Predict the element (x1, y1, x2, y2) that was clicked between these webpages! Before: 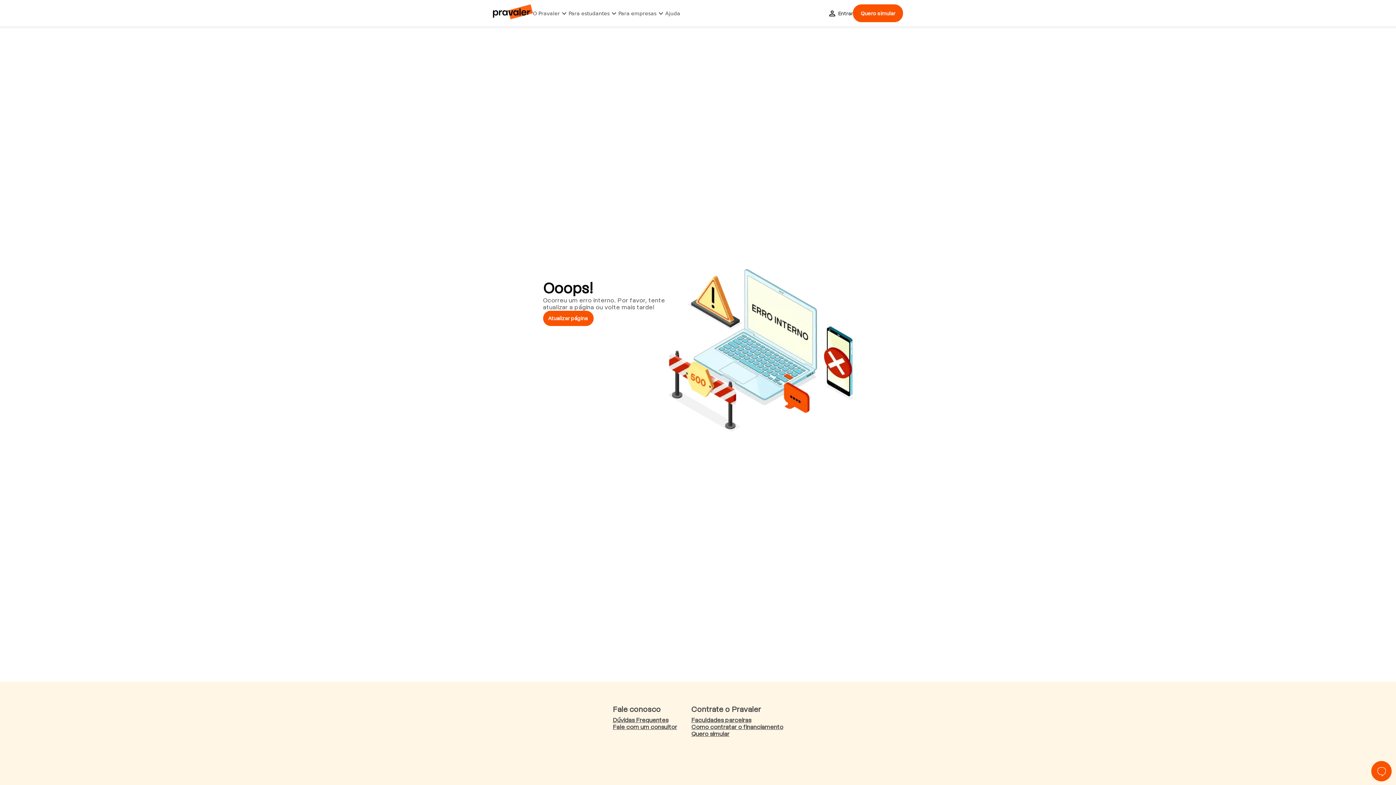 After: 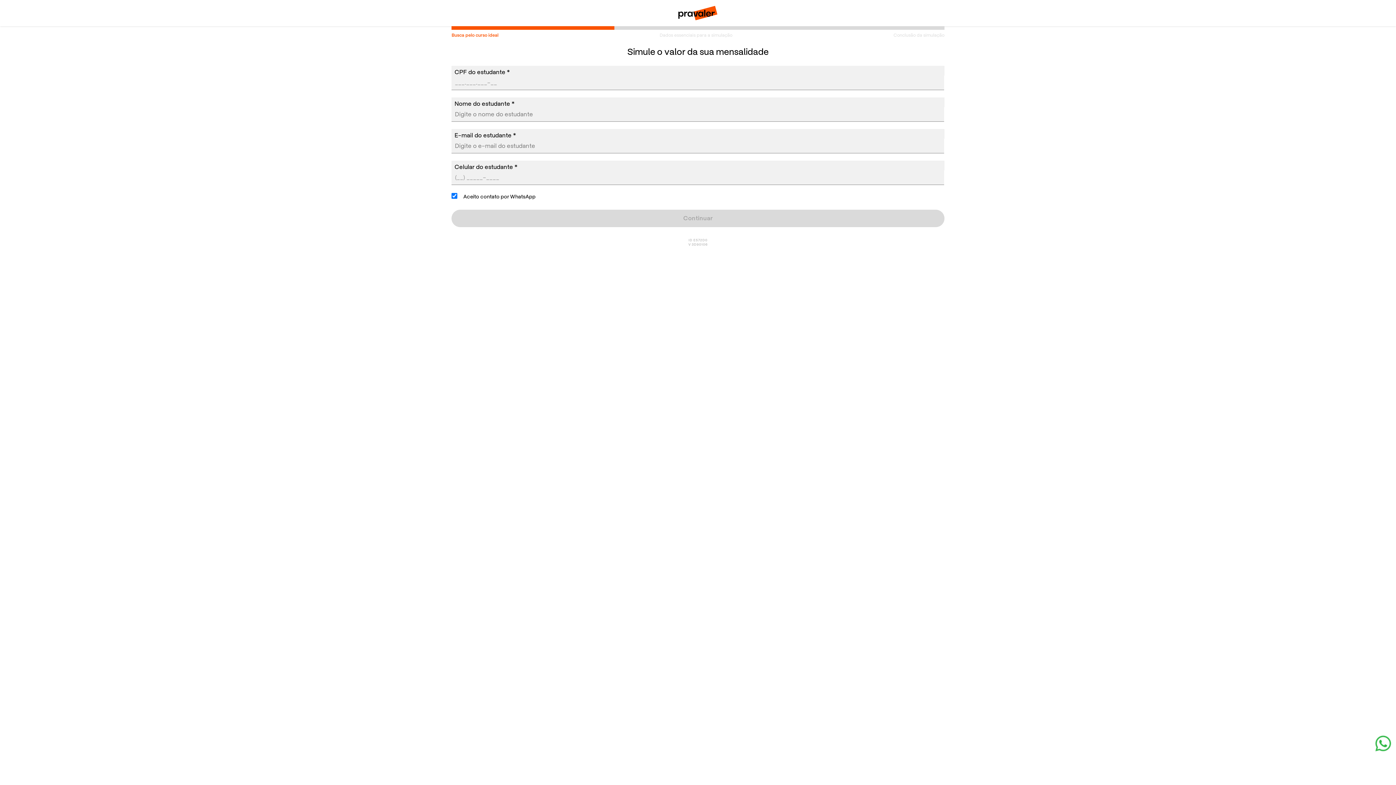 Action: label: Quero simular bbox: (853, 4, 903, 22)